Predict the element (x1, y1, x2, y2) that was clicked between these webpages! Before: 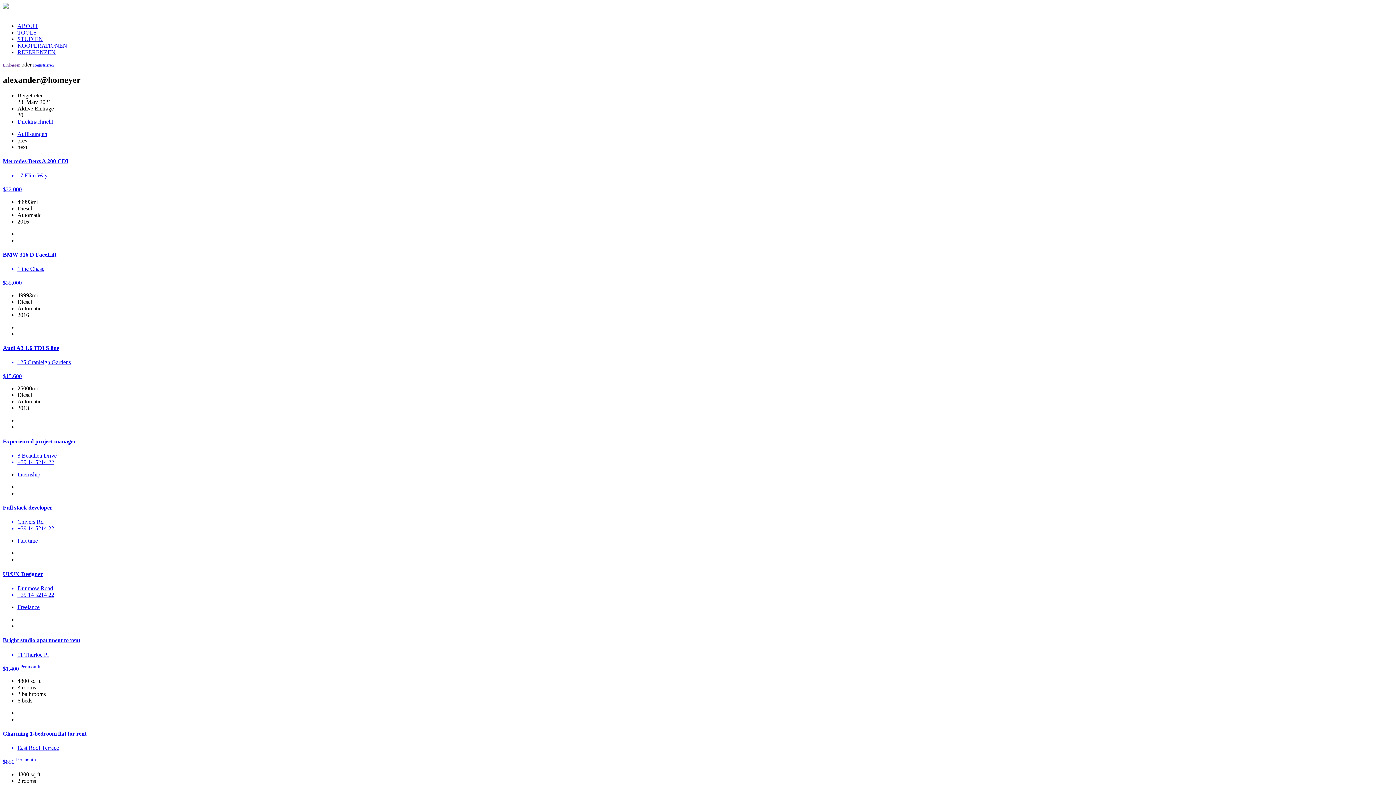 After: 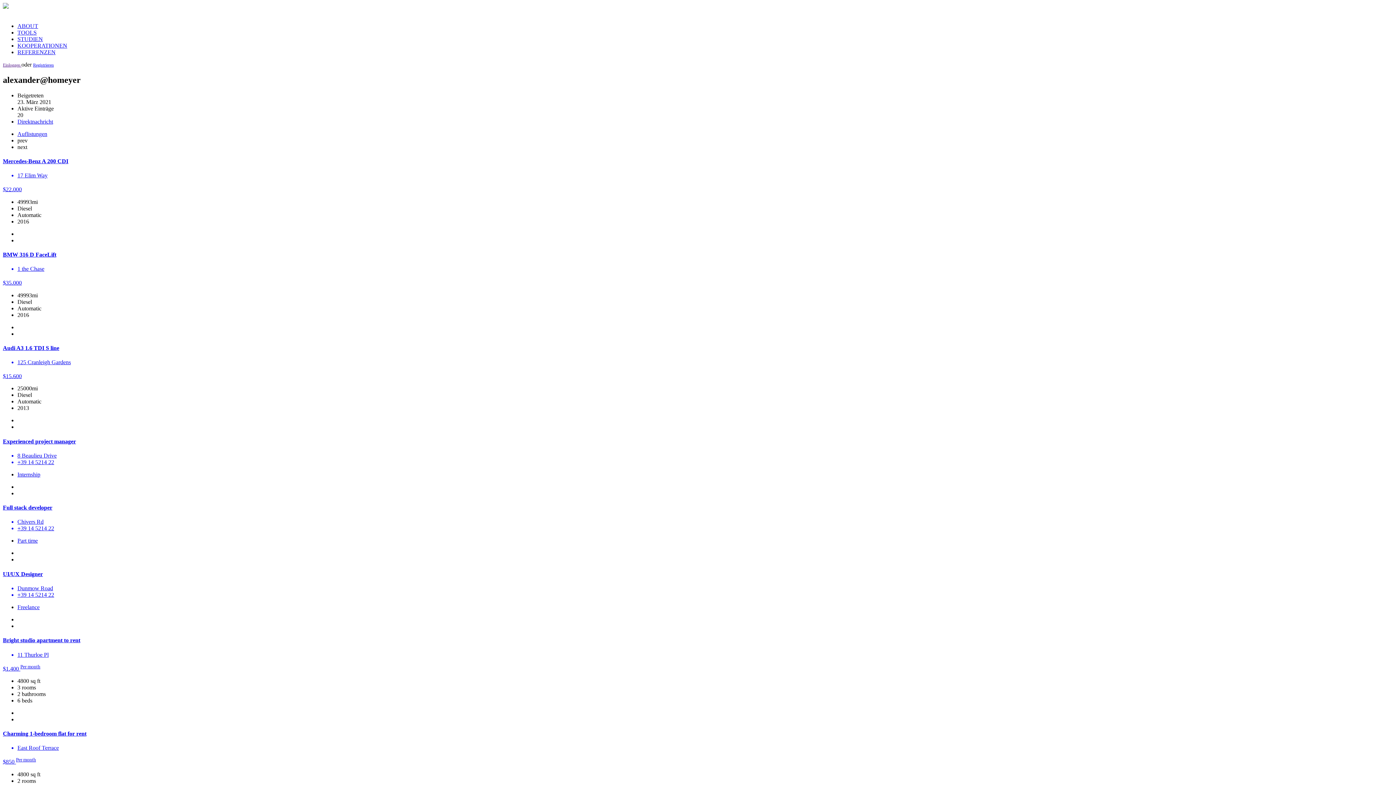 Action: label: Auflistungen bbox: (17, 130, 47, 137)